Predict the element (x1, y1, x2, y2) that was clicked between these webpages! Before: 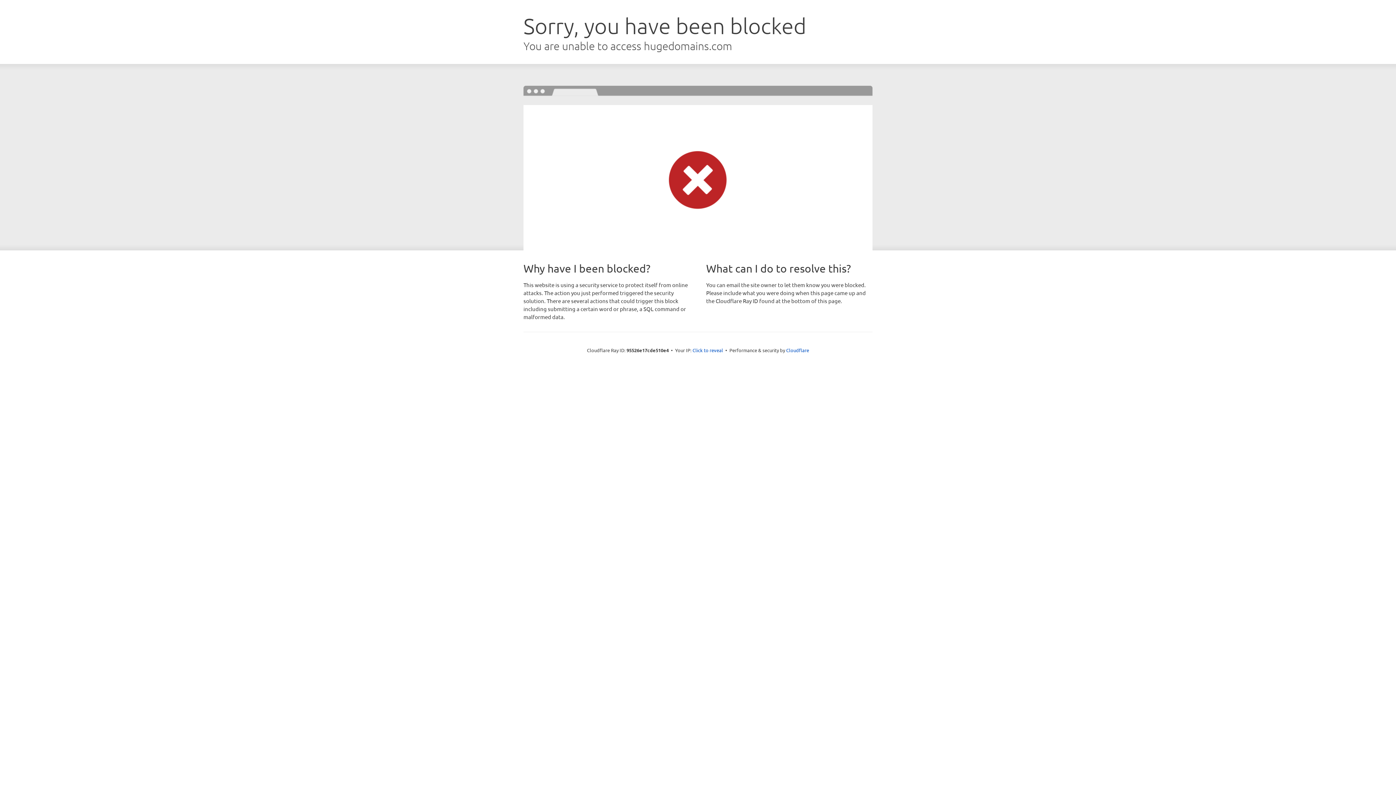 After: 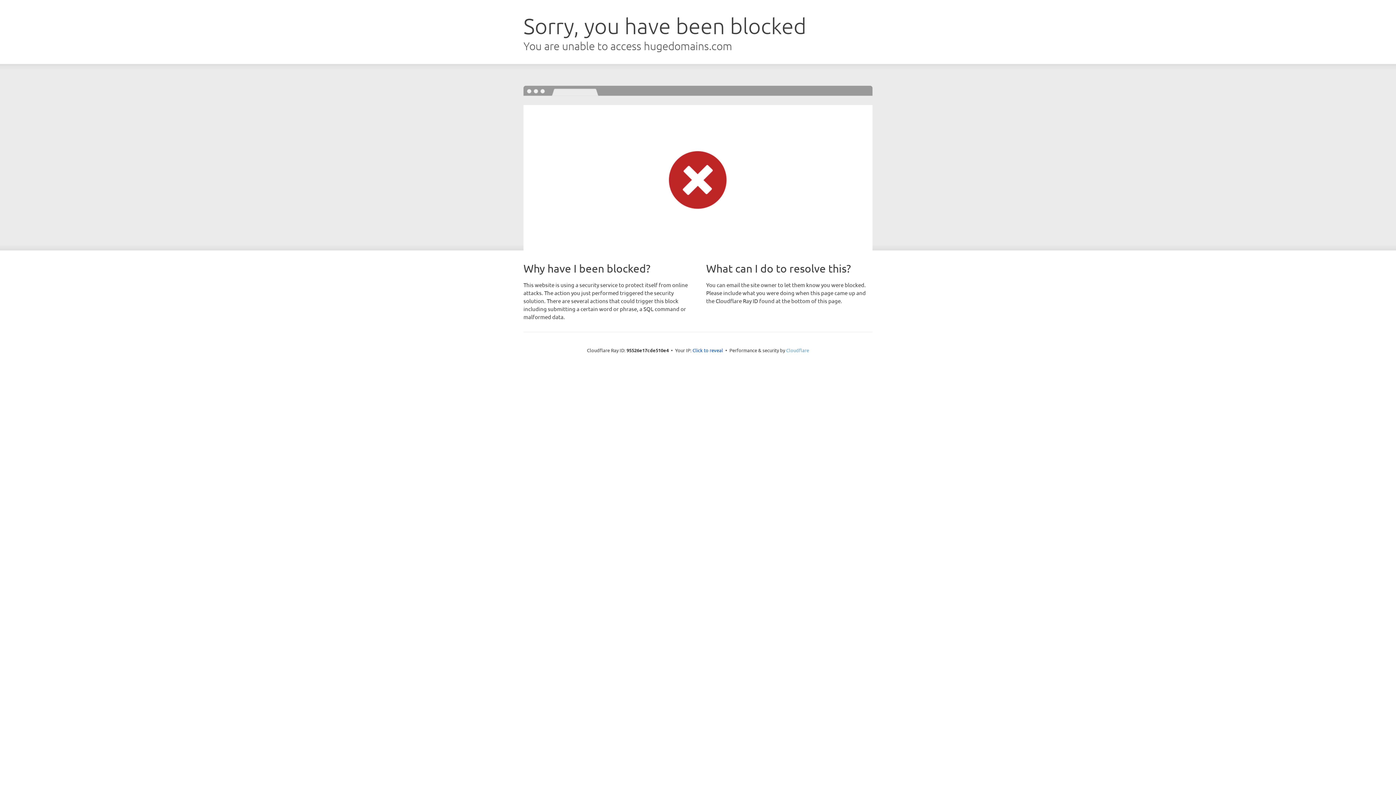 Action: bbox: (786, 347, 809, 353) label: Cloudflare